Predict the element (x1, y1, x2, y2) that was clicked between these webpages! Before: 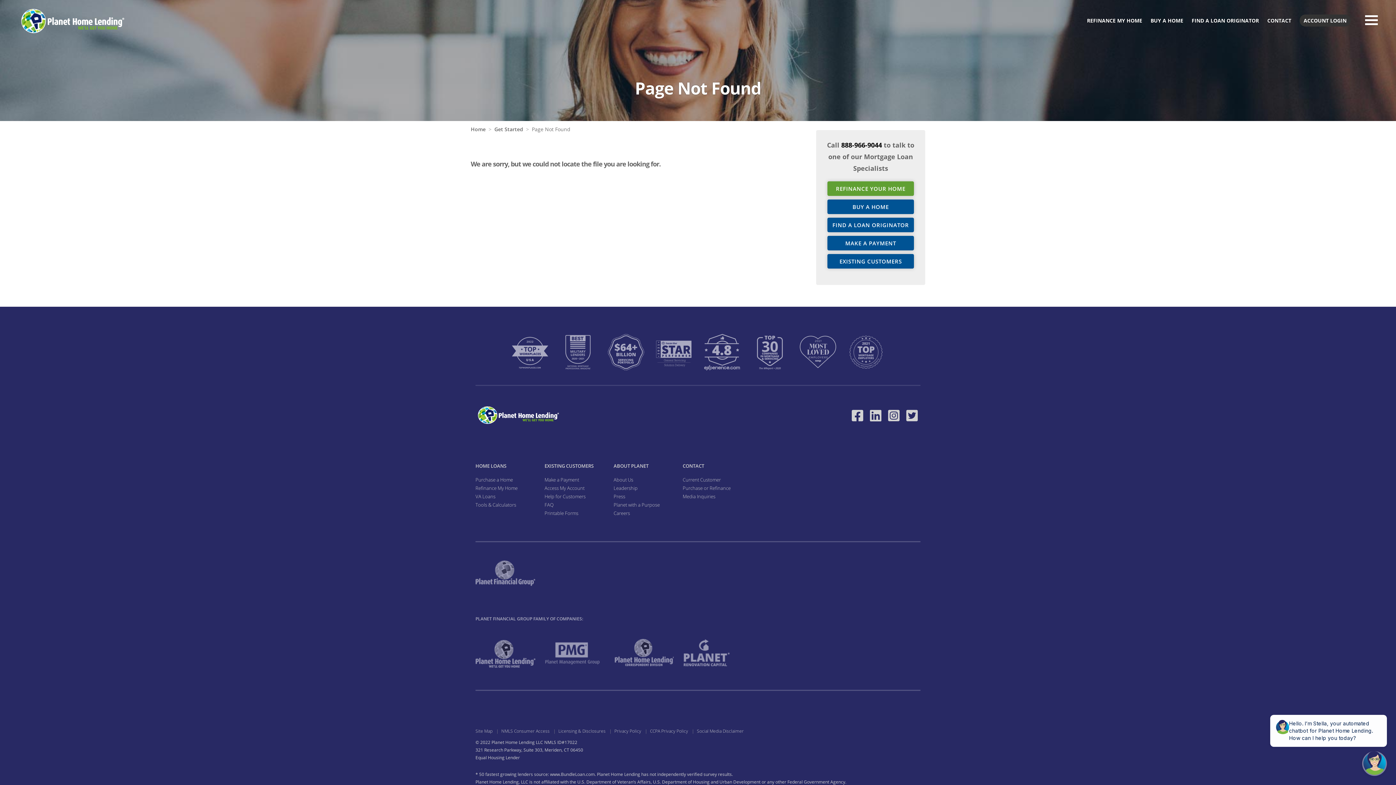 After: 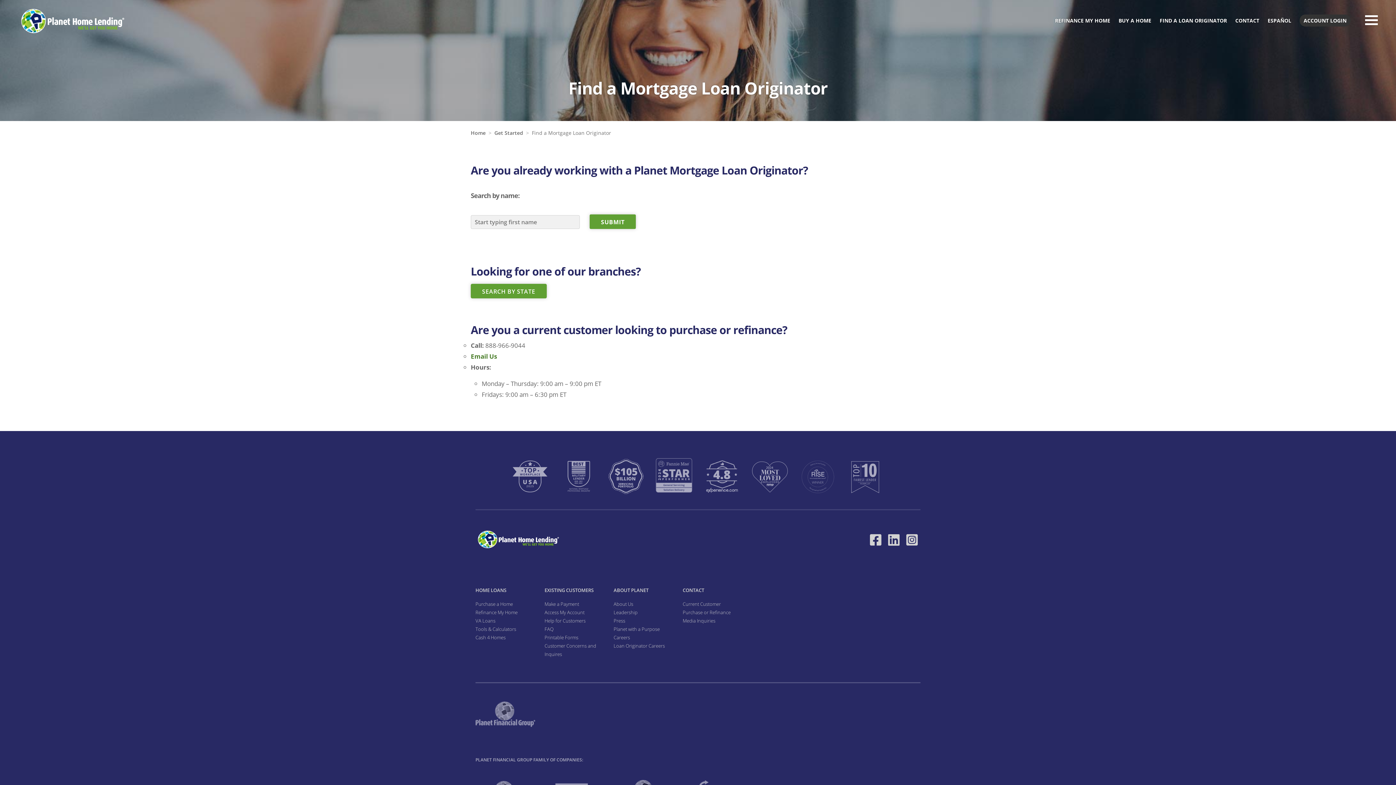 Action: bbox: (827, 217, 914, 232) label: FIND A LOAN ORIGINATOR